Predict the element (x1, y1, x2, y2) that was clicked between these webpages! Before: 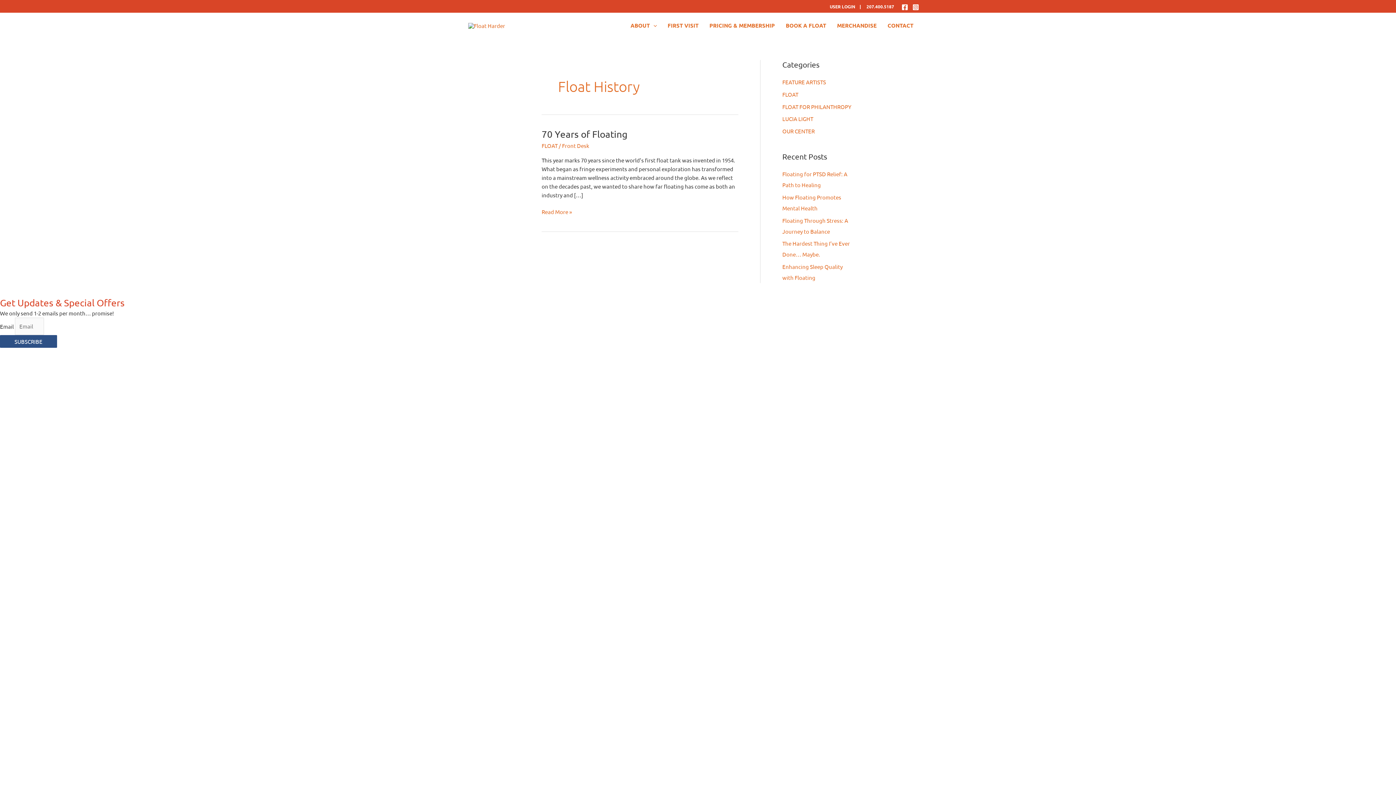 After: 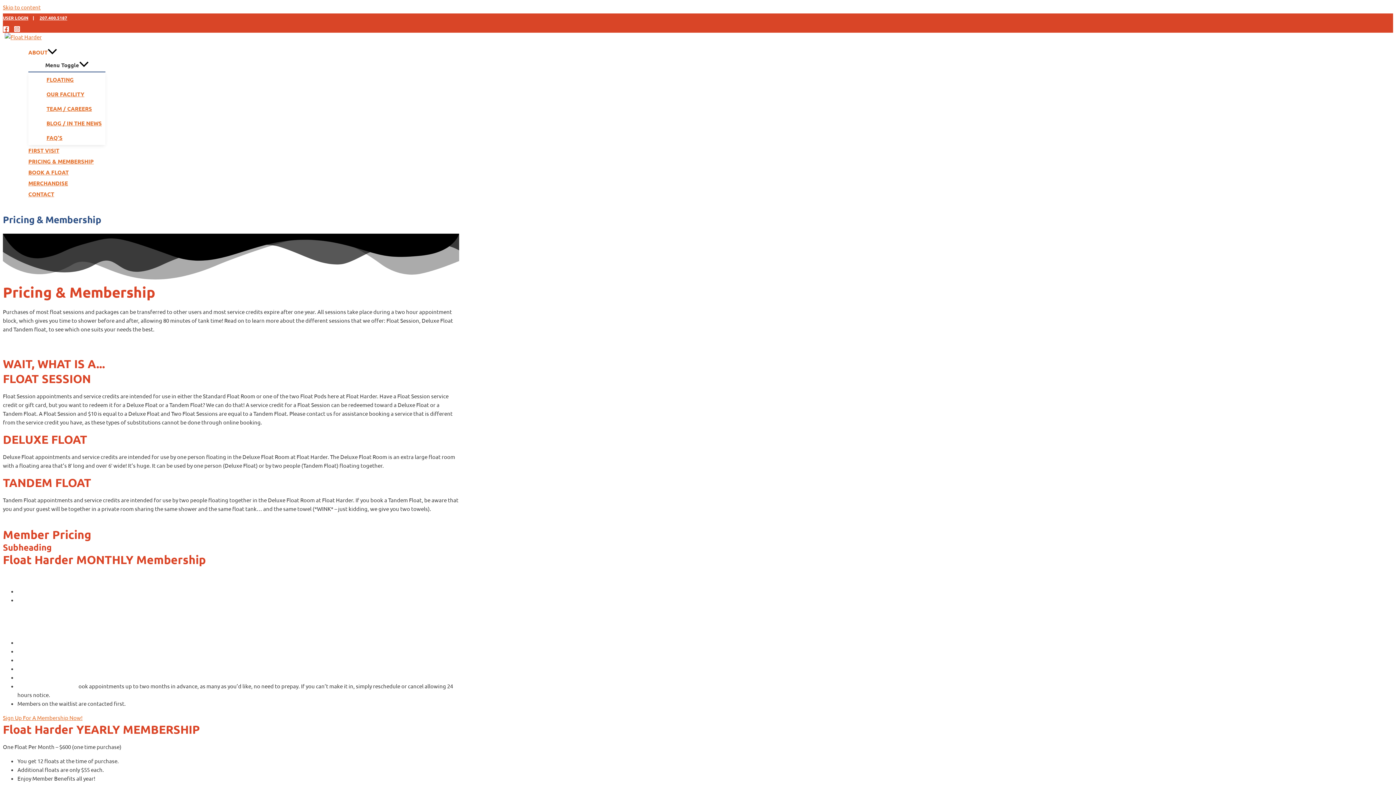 Action: label: PRICING & MEMBERSHIP bbox: (704, 20, 780, 30)